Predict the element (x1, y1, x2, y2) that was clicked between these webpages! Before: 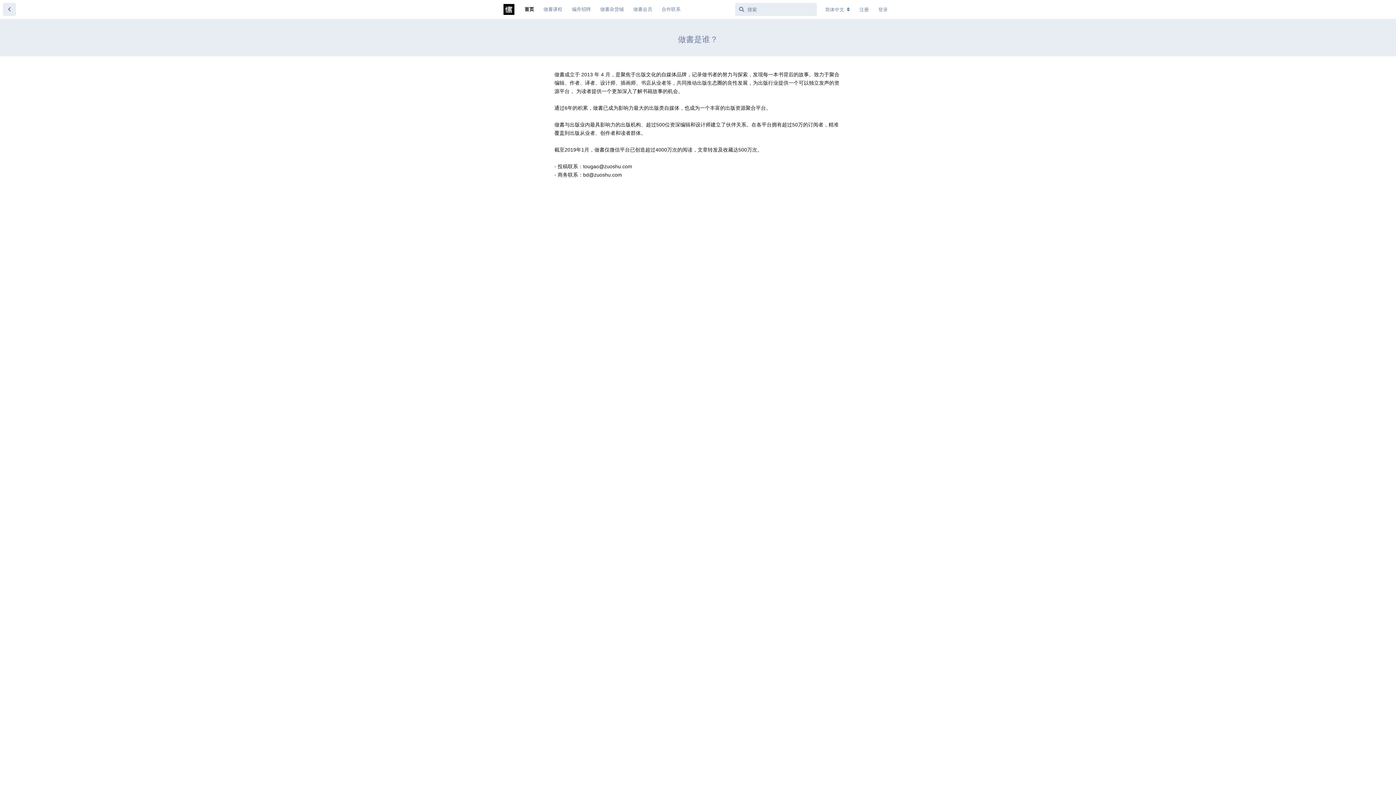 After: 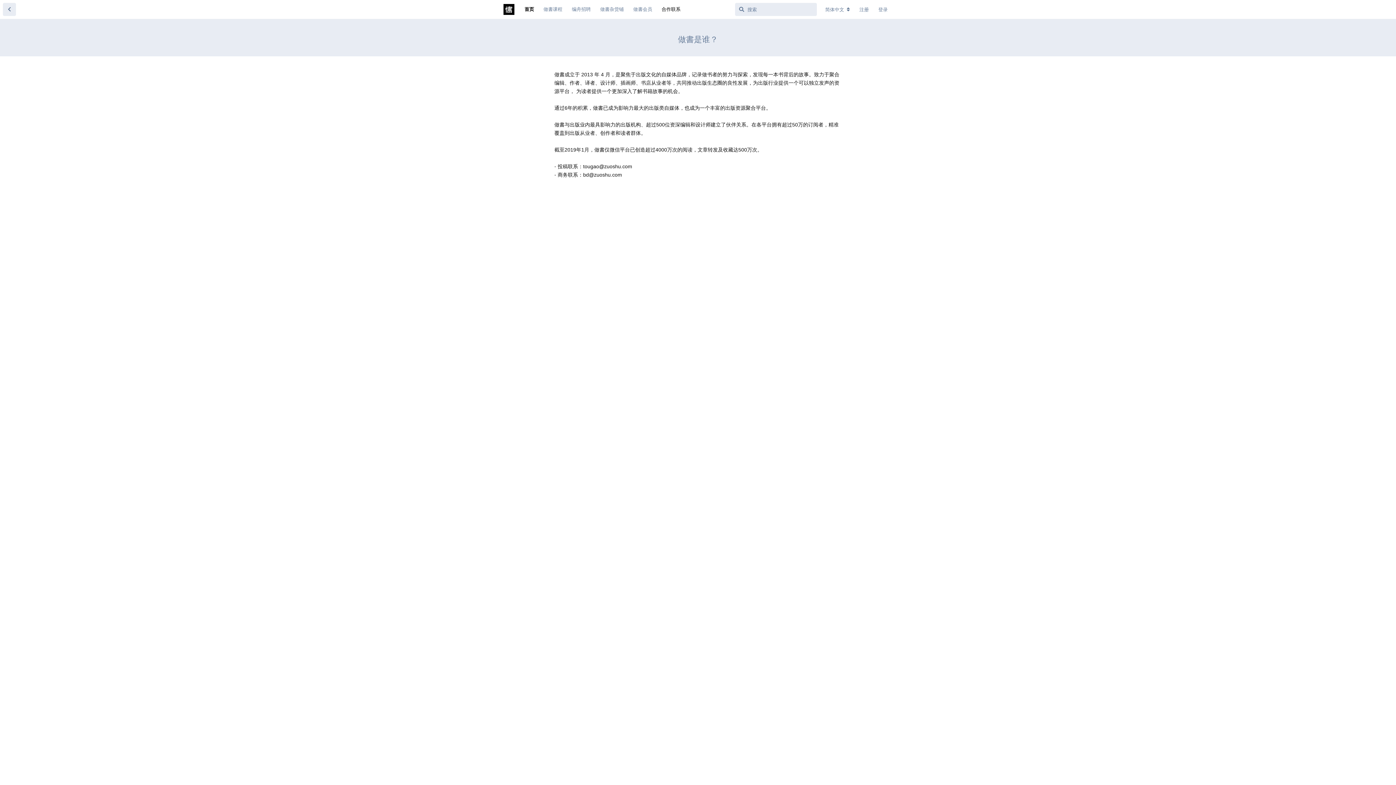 Action: bbox: (657, 2, 685, 16) label: 合作联系